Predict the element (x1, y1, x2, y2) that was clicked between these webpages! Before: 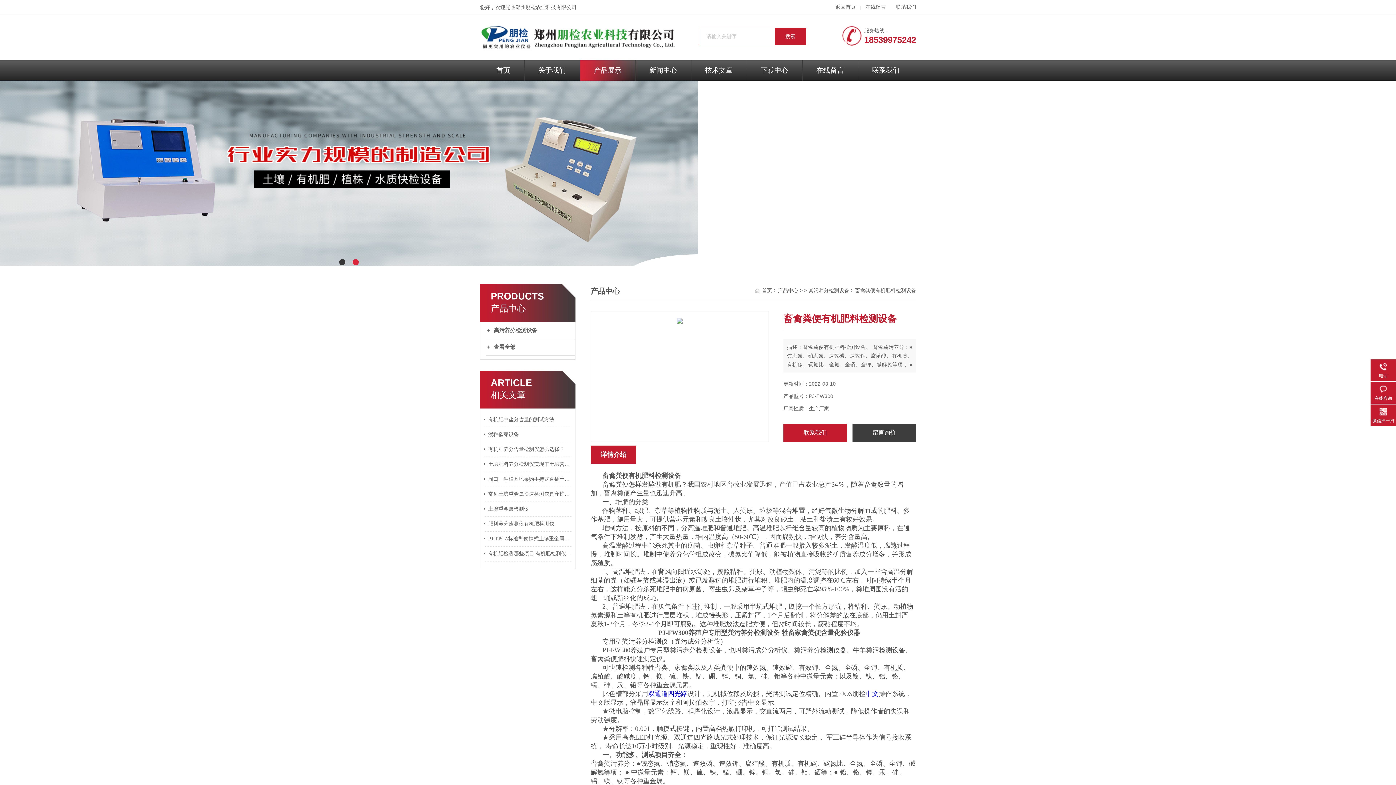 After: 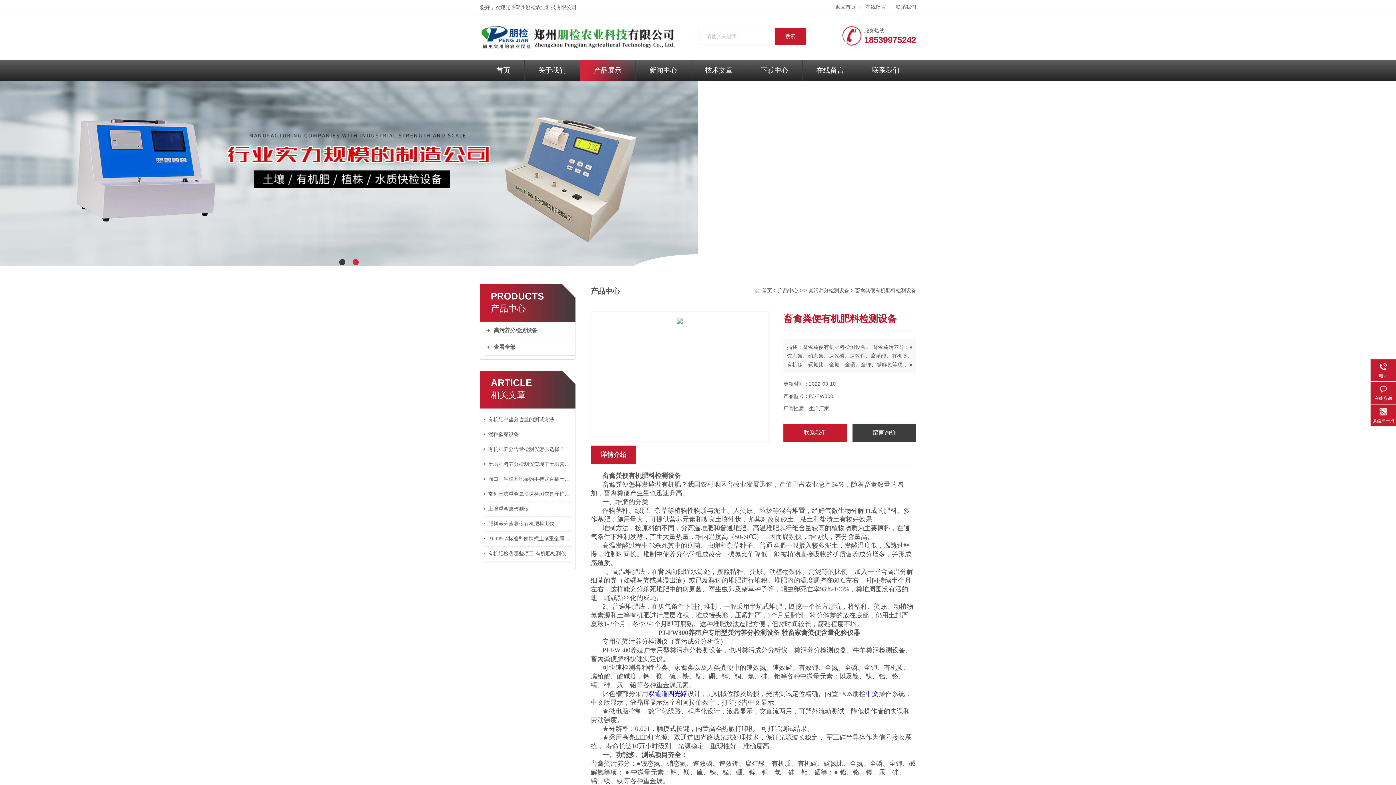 Action: label: 2 bbox: (352, 259, 358, 265)